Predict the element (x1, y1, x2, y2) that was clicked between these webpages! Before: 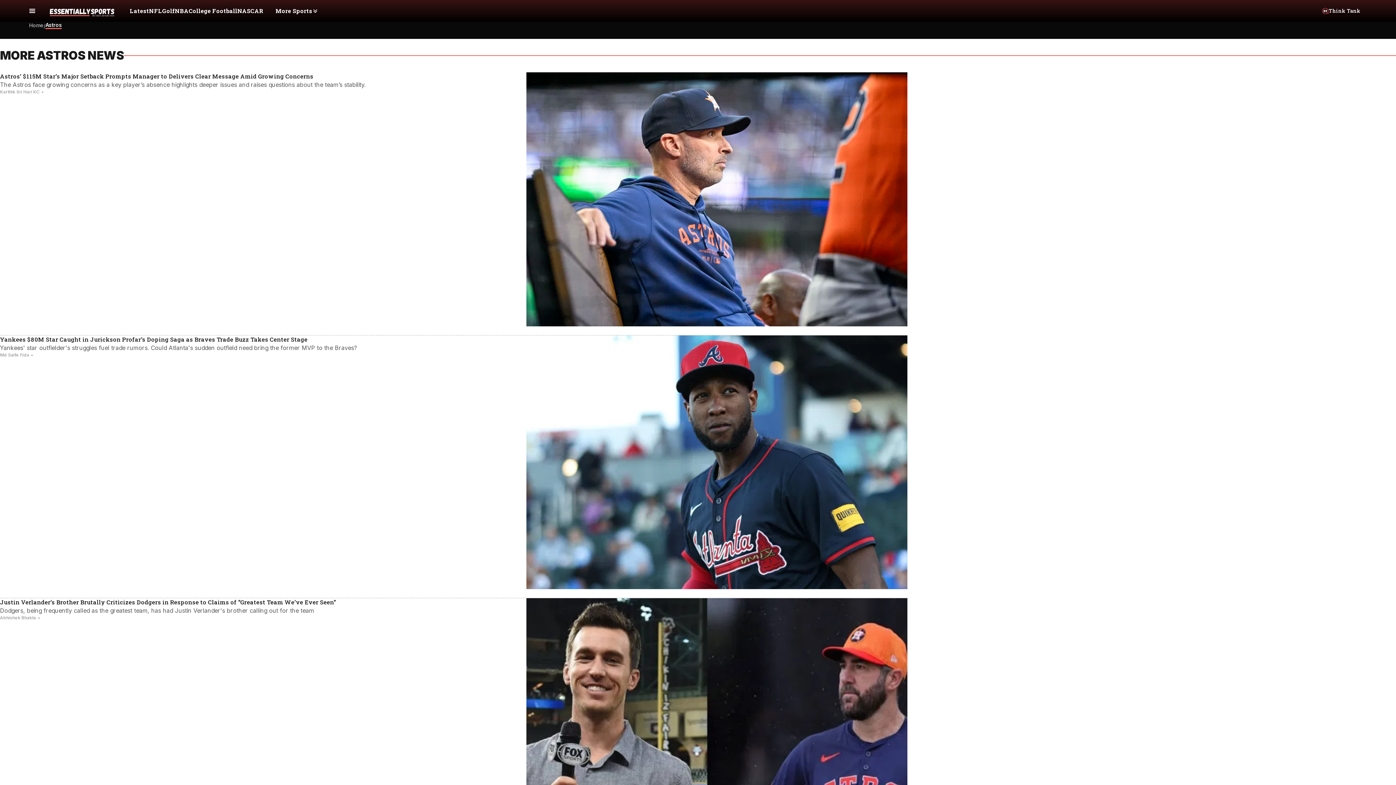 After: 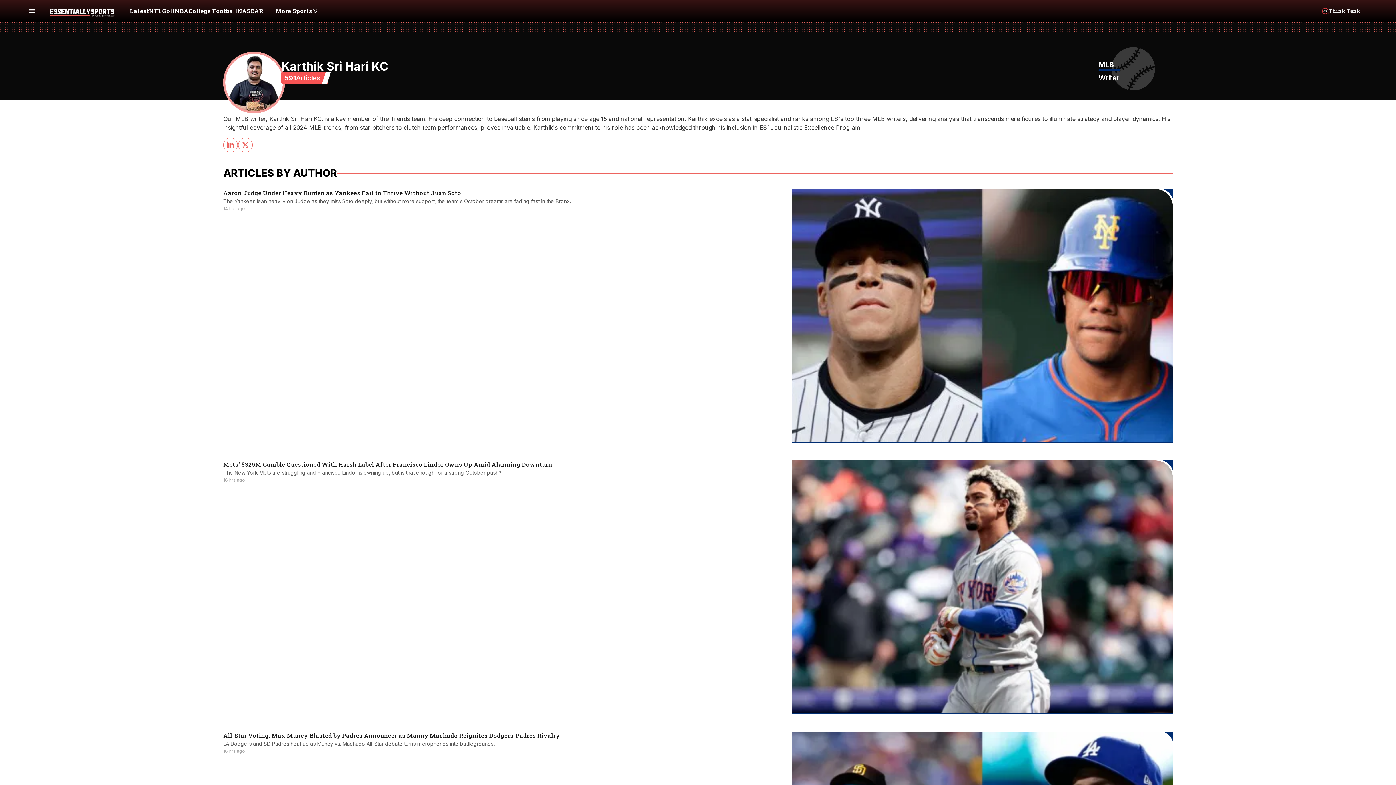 Action: label: Karthik Sri Hari KC bbox: (0, 89, 45, 94)